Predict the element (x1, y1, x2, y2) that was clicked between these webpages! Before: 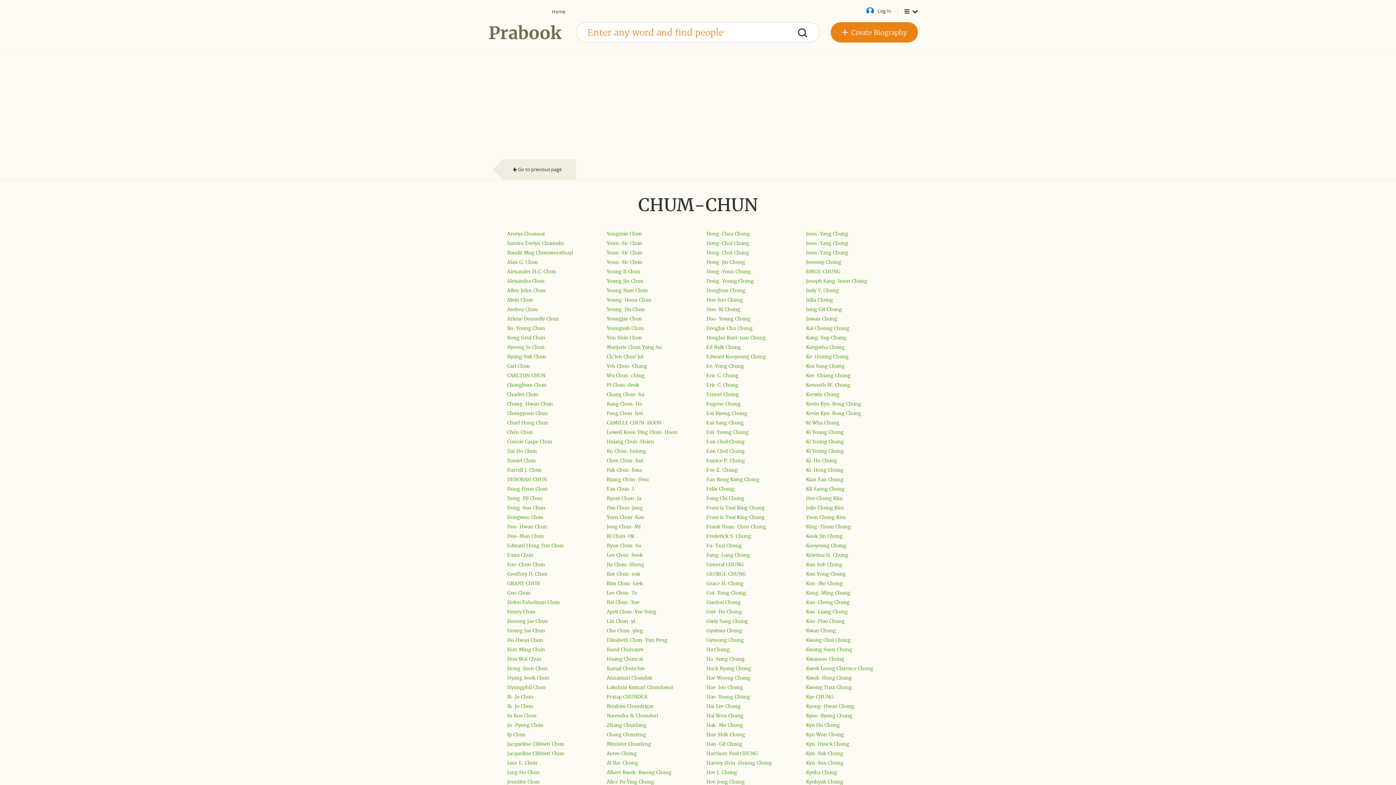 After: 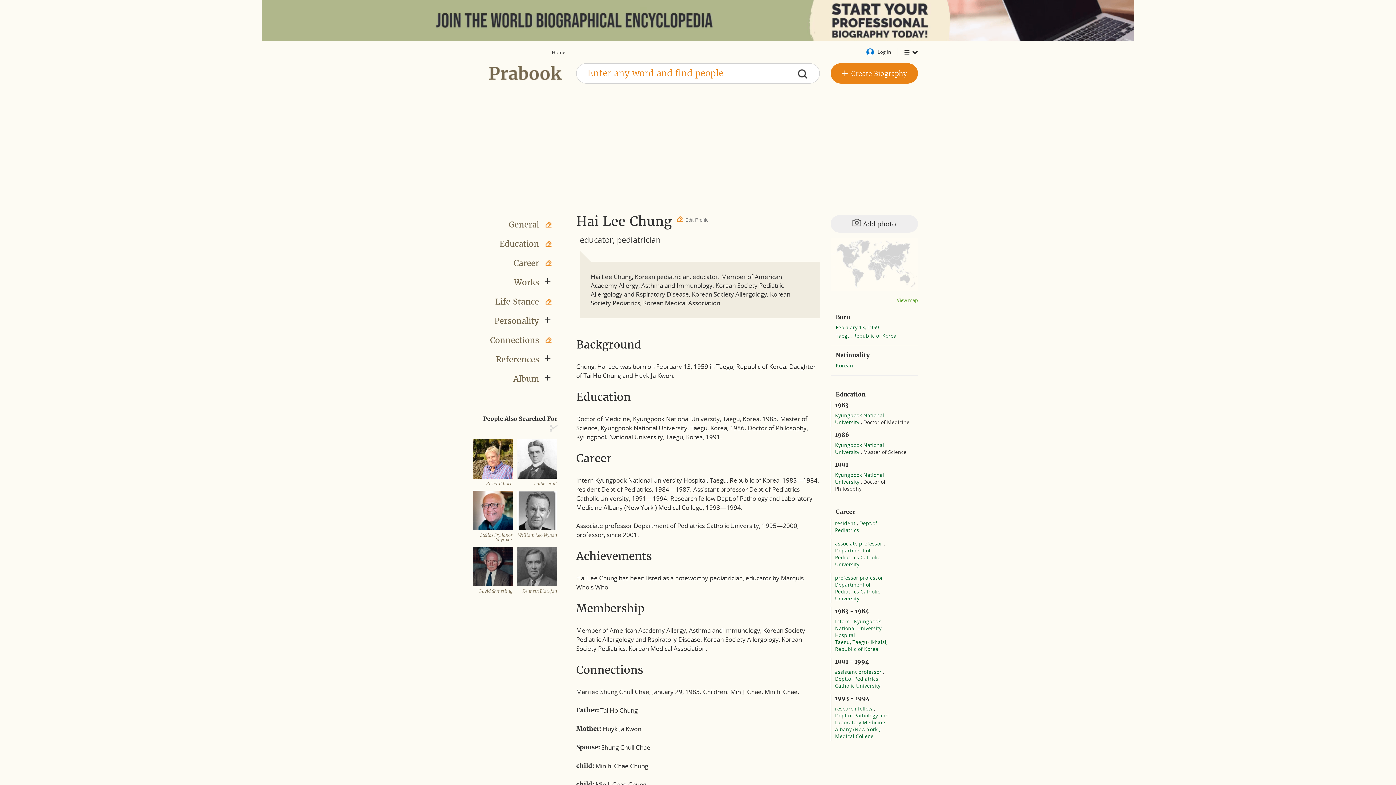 Action: bbox: (706, 703, 740, 709) label: Hai Lee Chung